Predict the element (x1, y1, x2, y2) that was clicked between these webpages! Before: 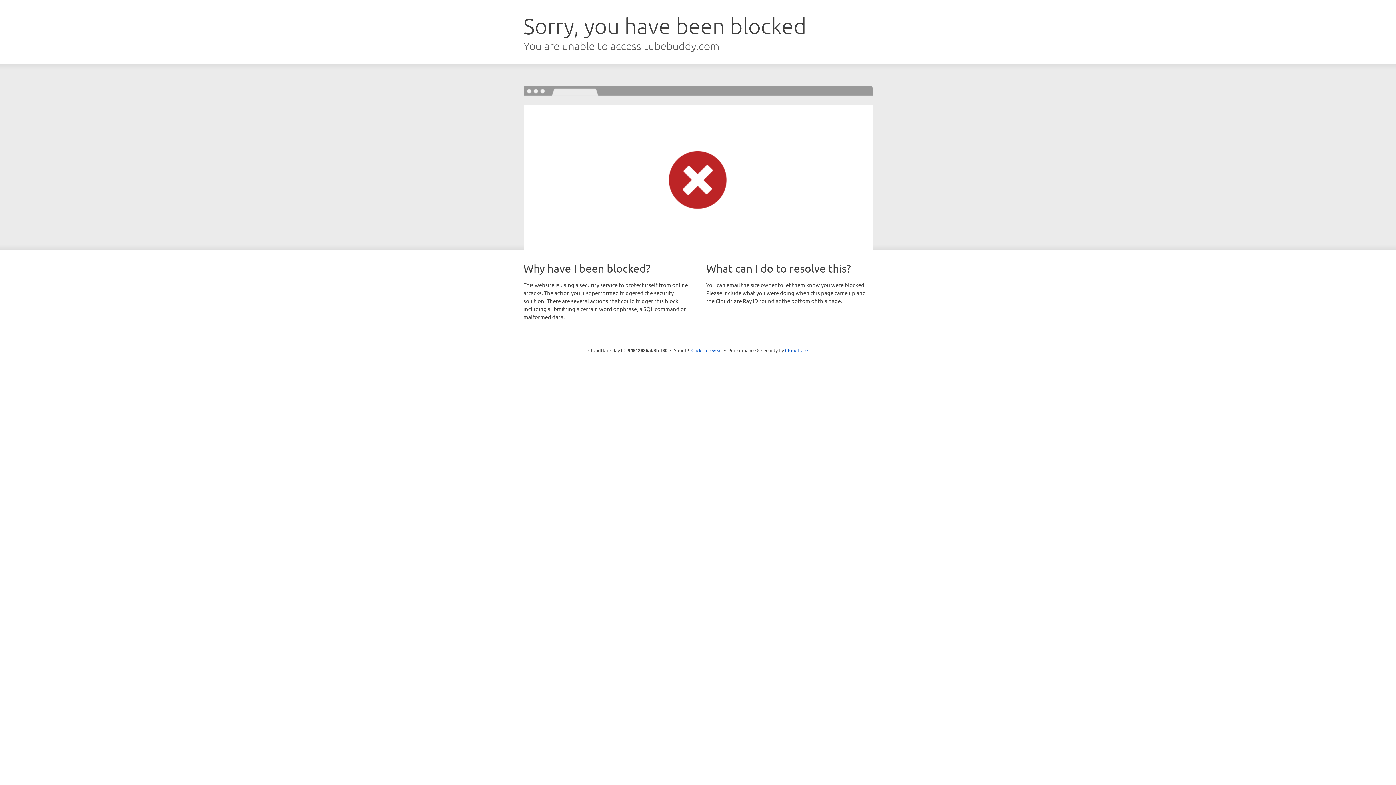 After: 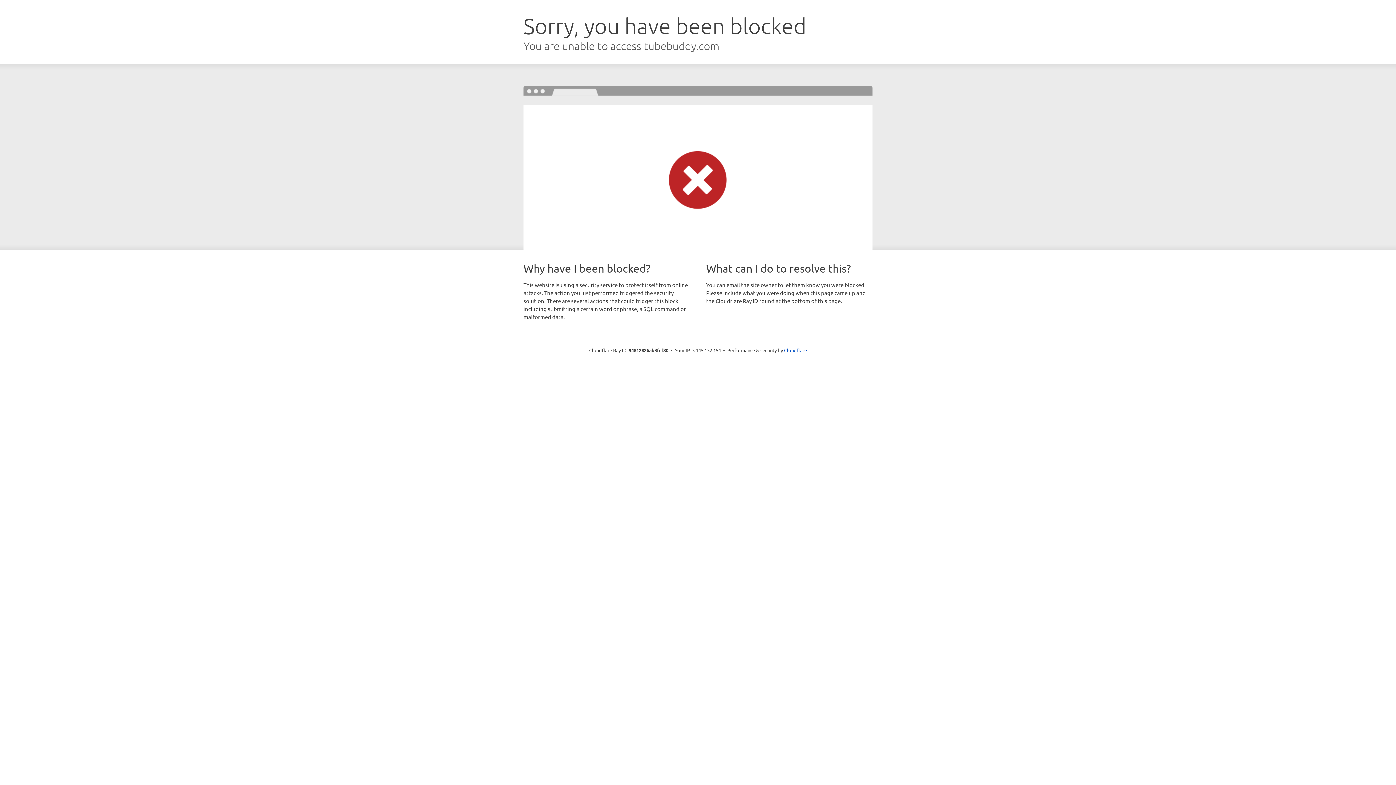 Action: bbox: (691, 346, 722, 353) label: Click to reveal